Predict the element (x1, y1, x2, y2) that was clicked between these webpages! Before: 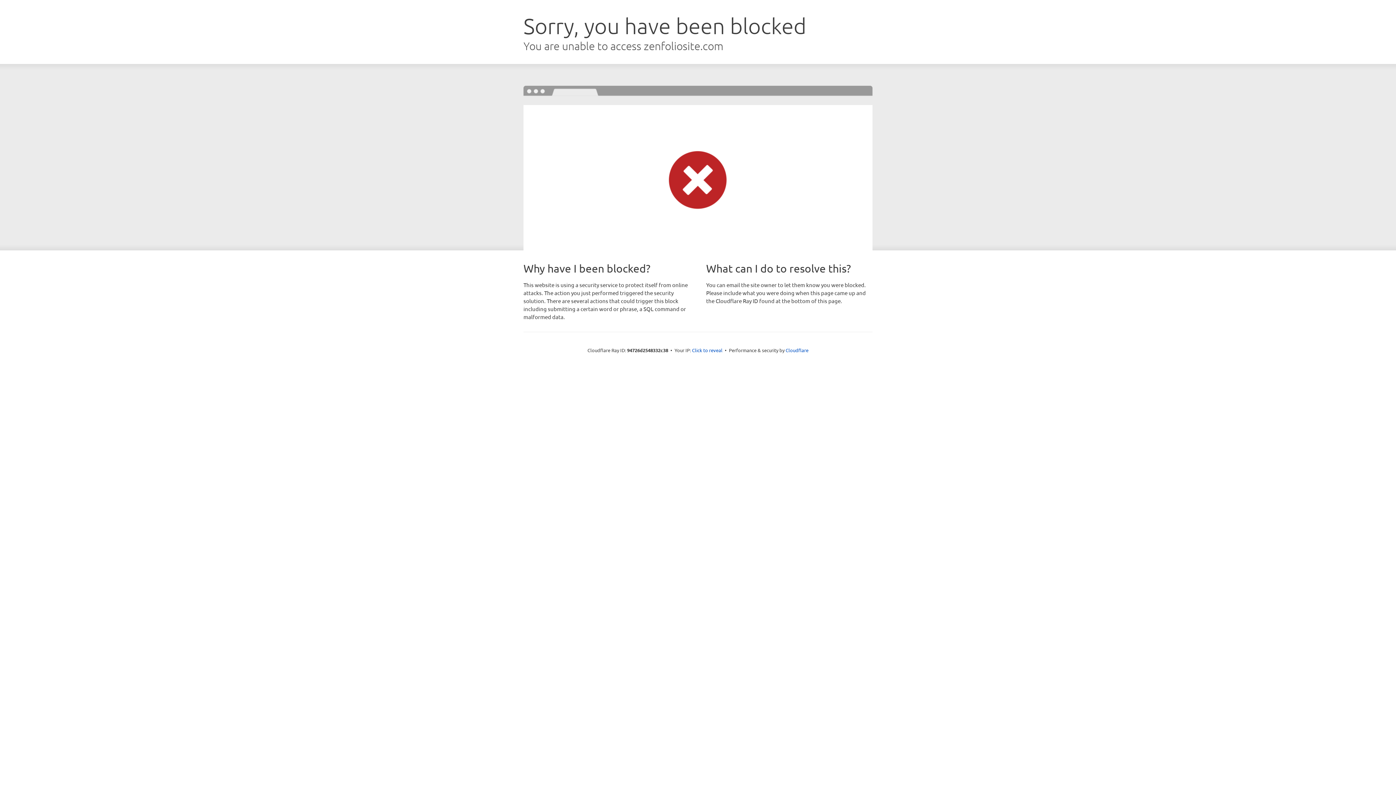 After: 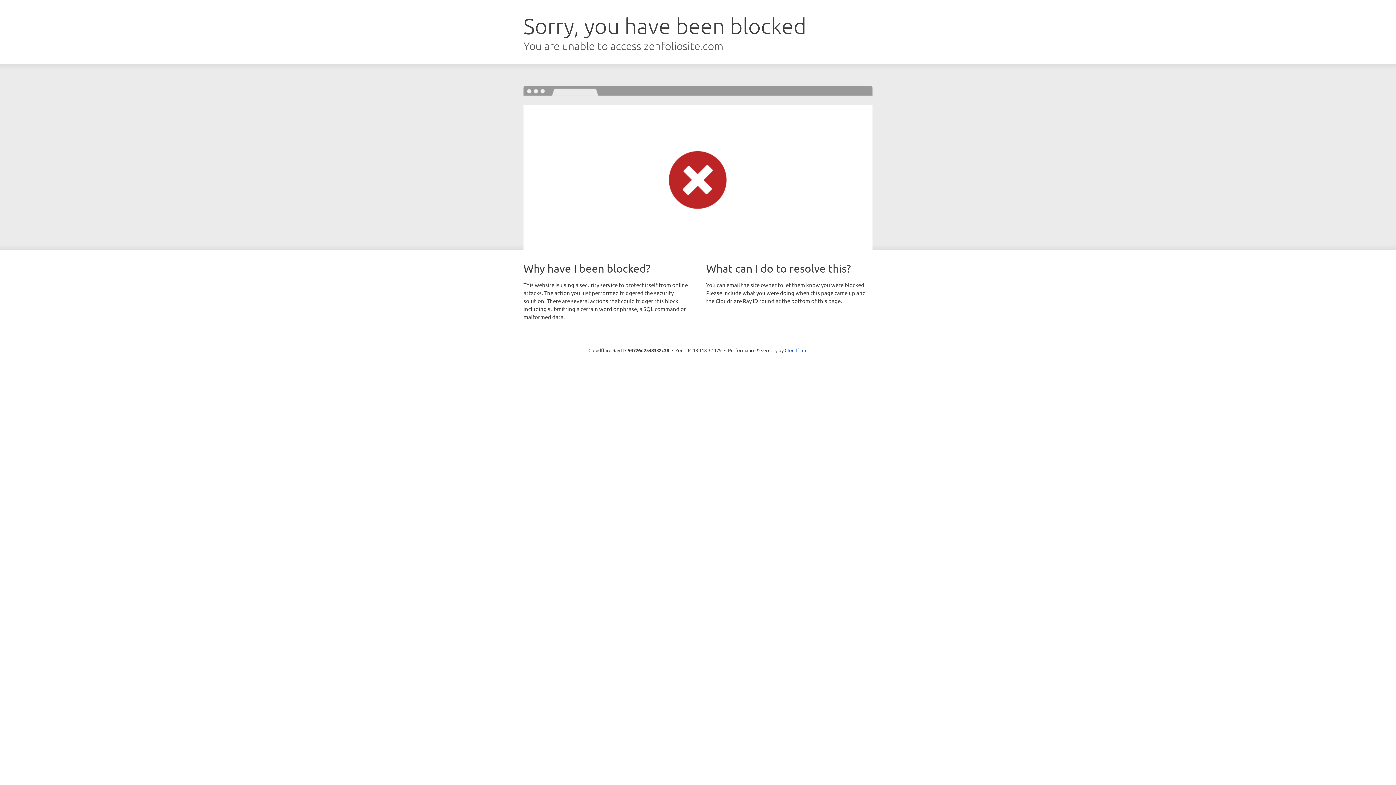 Action: bbox: (692, 346, 722, 353) label: Click to reveal